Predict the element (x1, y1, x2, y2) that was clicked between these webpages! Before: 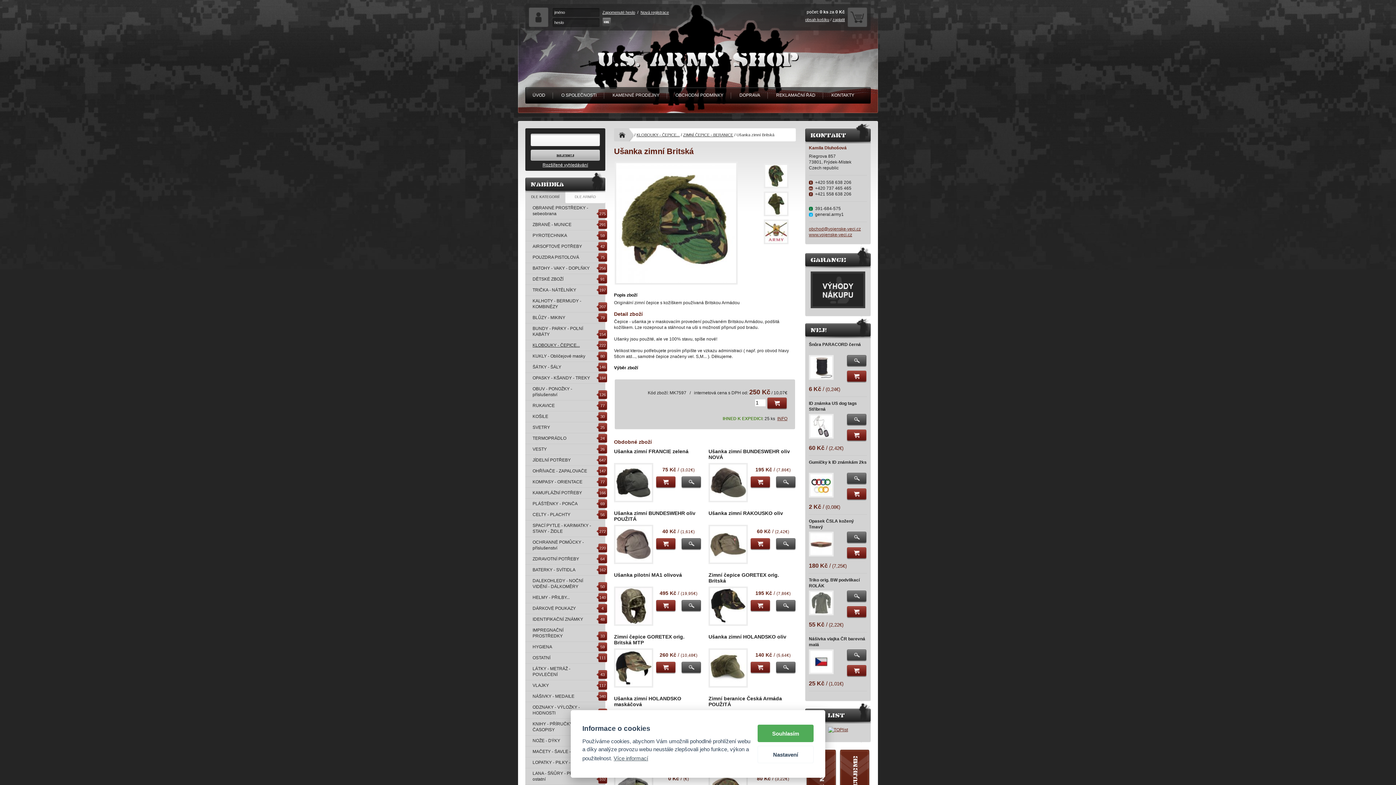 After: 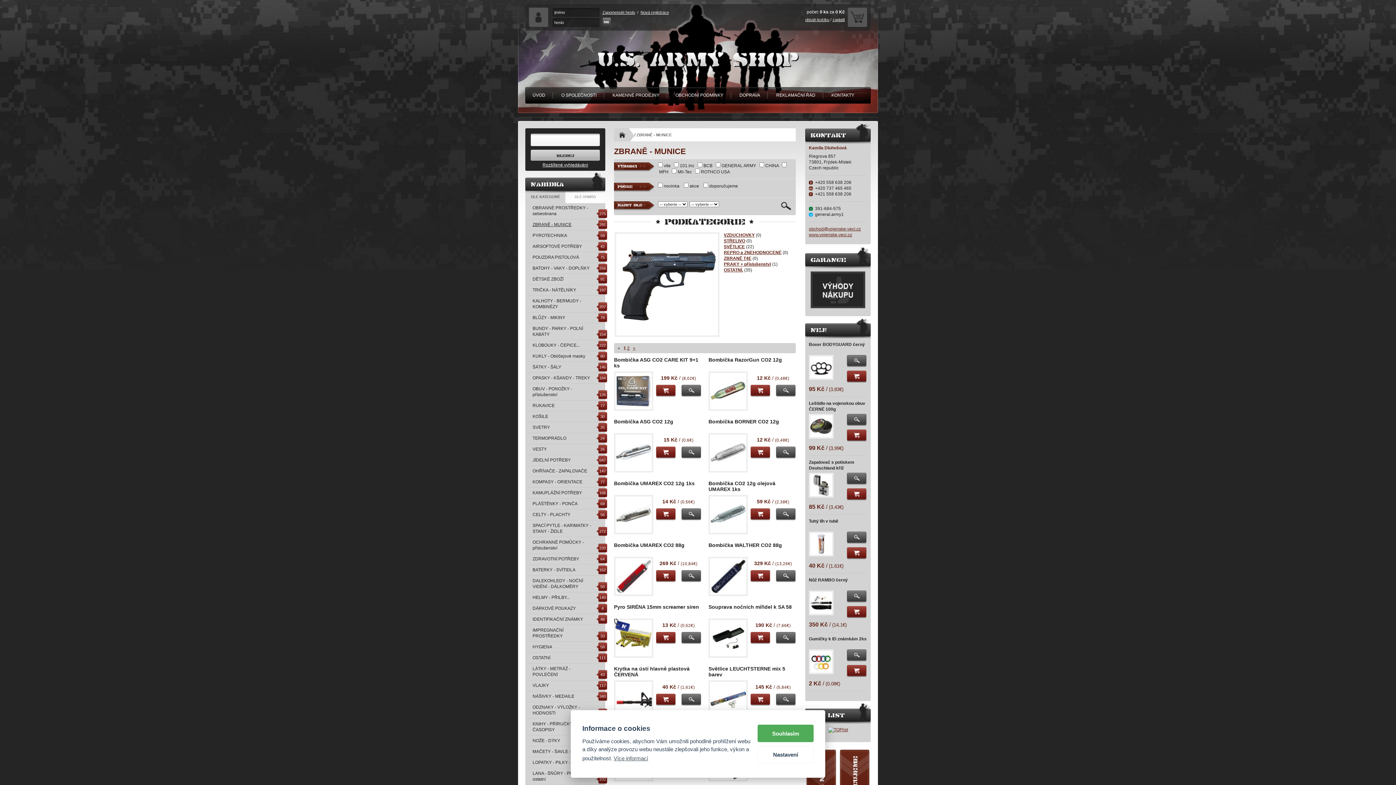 Action: bbox: (532, 222, 571, 227) label: ZBRANĚ - MUNICE